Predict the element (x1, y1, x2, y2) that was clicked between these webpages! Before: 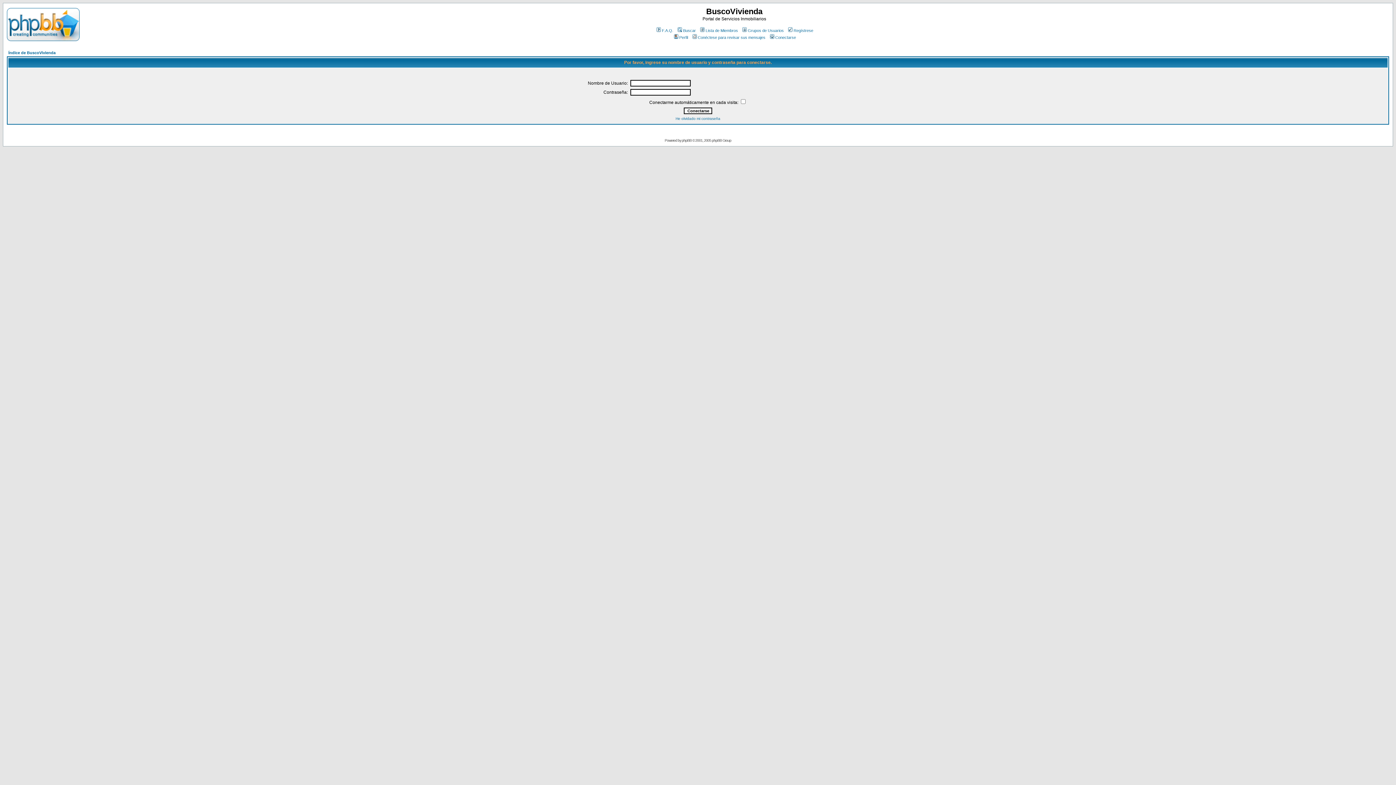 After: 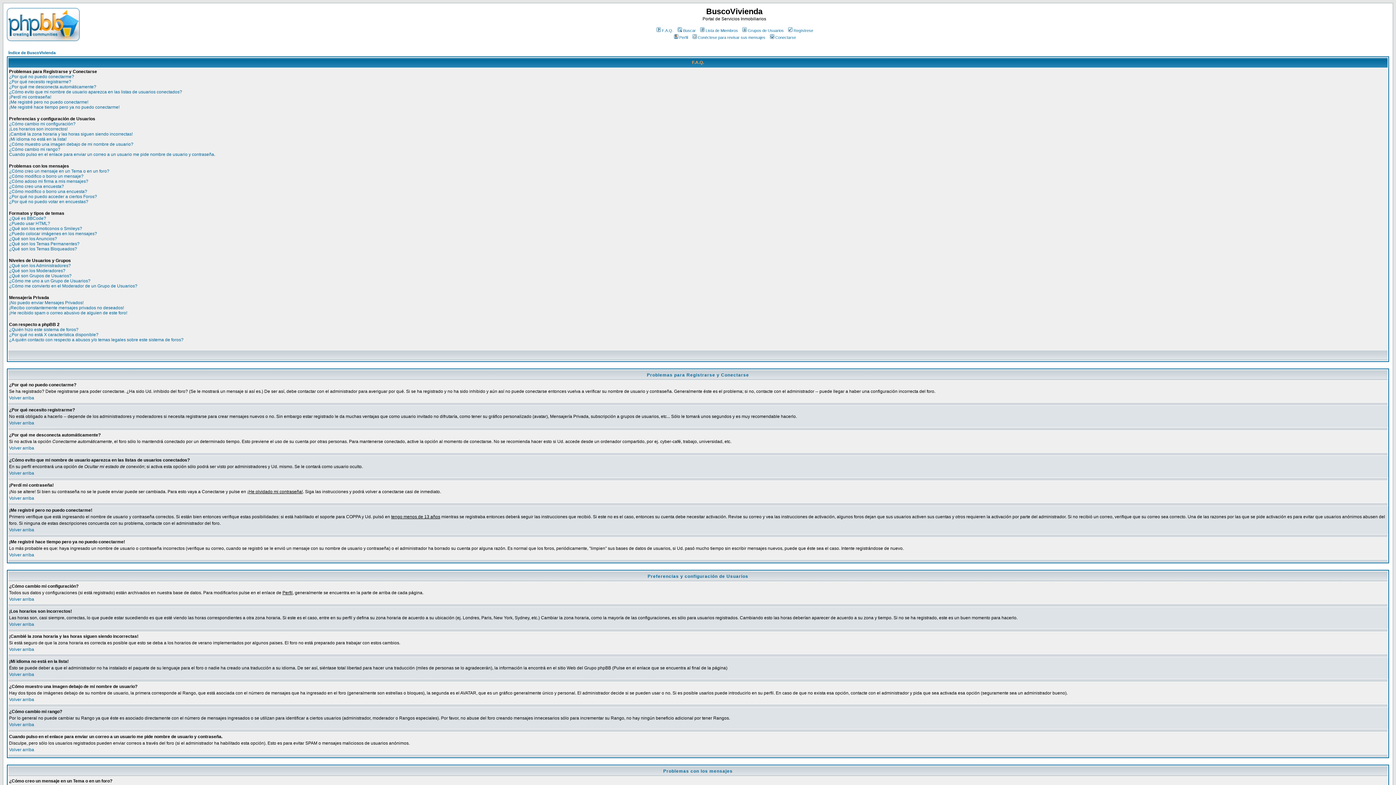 Action: label: F.A.Q. bbox: (655, 28, 673, 32)